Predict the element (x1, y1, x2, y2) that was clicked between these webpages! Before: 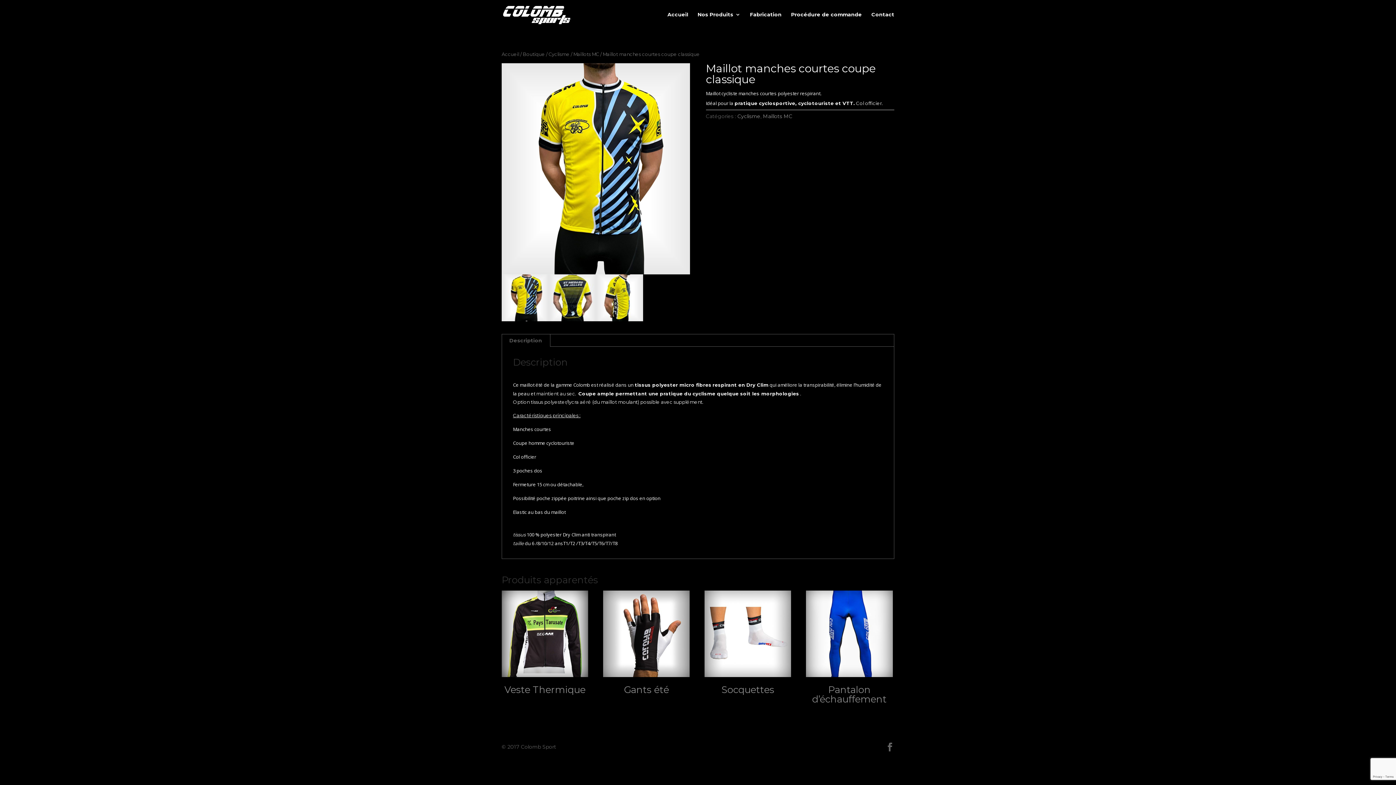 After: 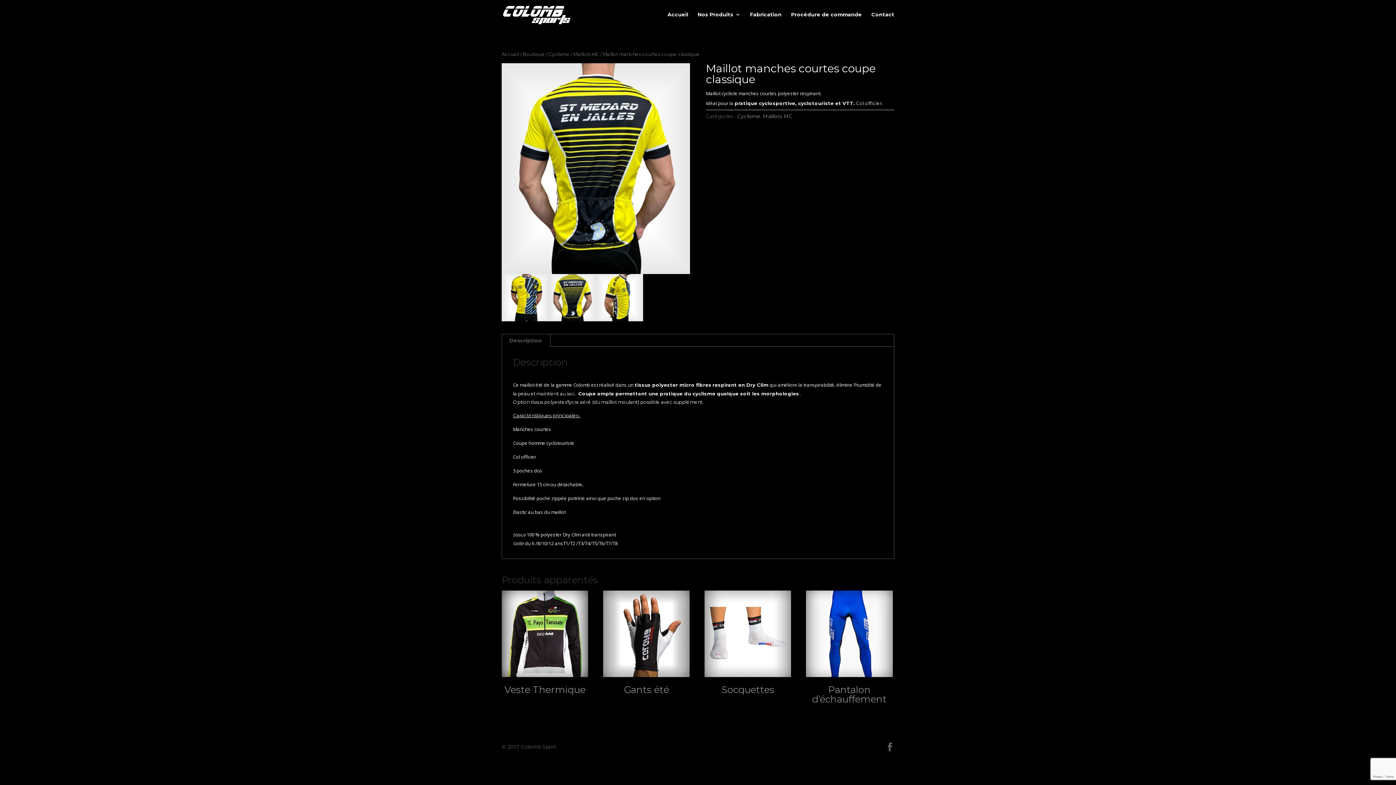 Action: bbox: (548, 274, 596, 321)